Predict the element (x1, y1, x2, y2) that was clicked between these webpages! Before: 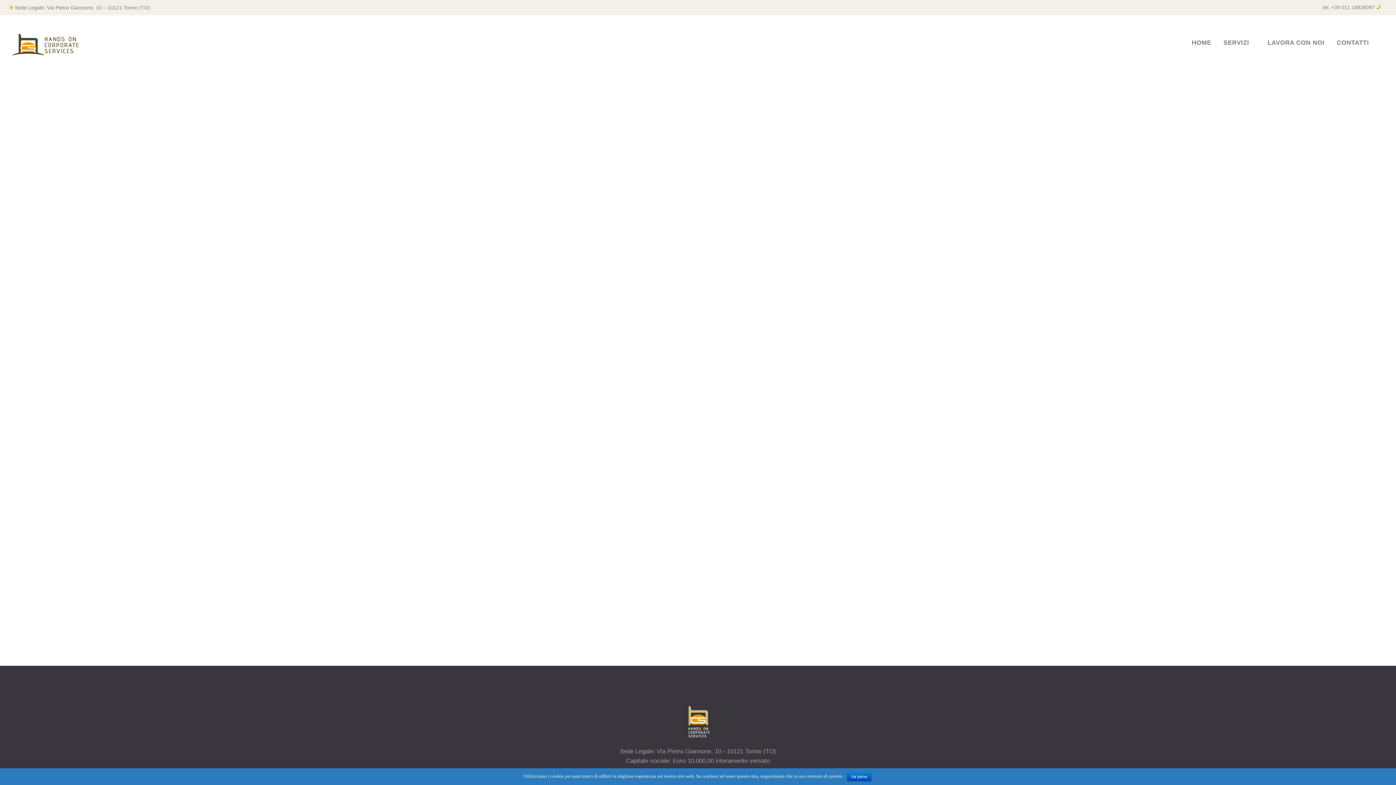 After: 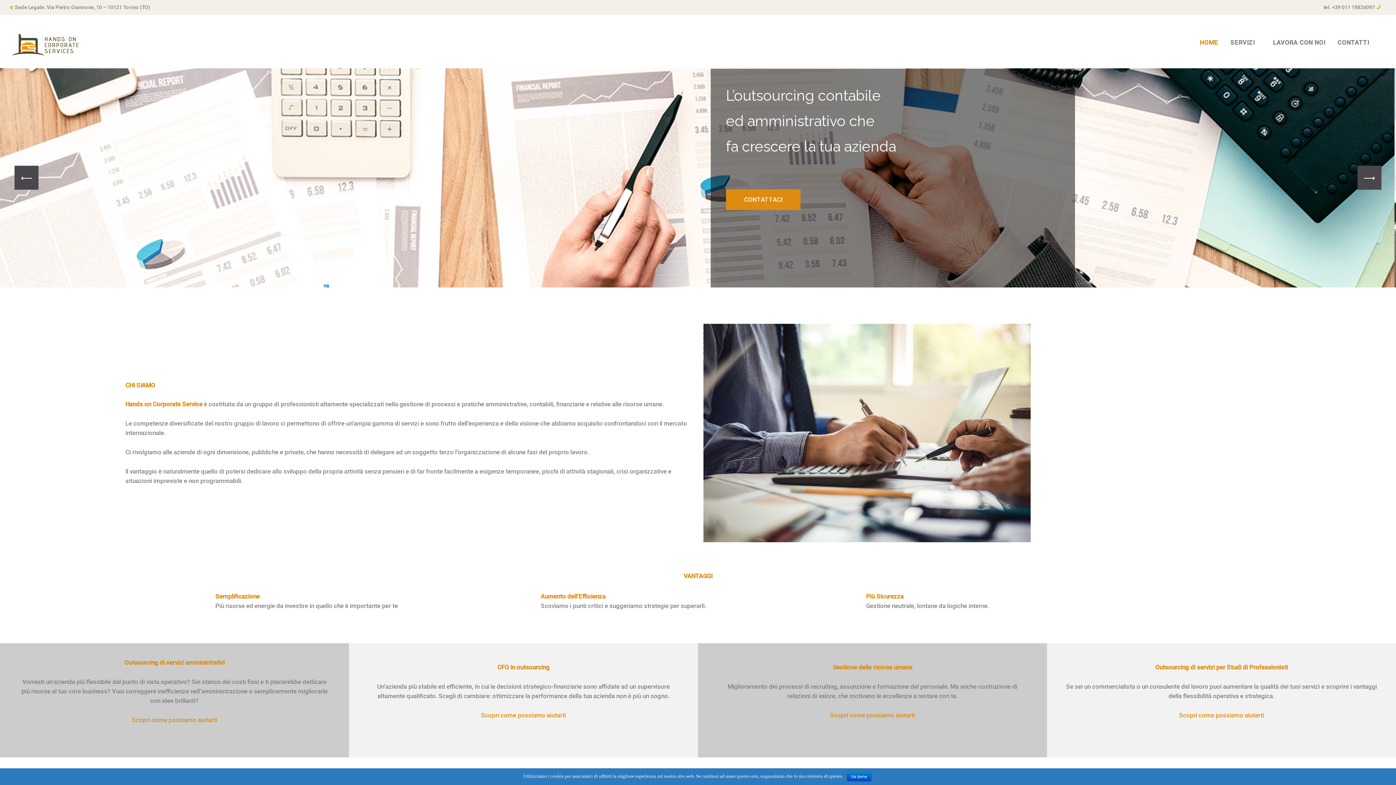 Action: bbox: (12, 34, 78, 41)